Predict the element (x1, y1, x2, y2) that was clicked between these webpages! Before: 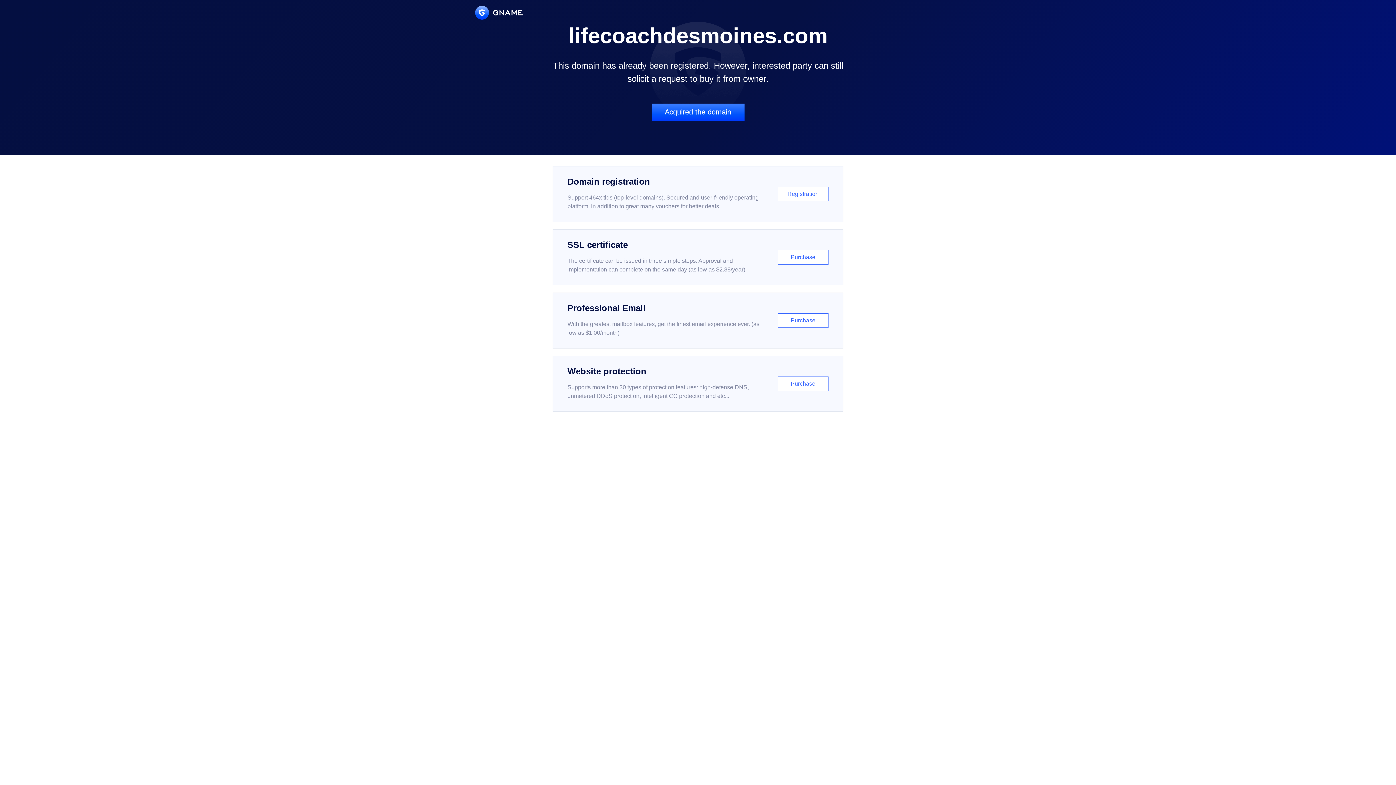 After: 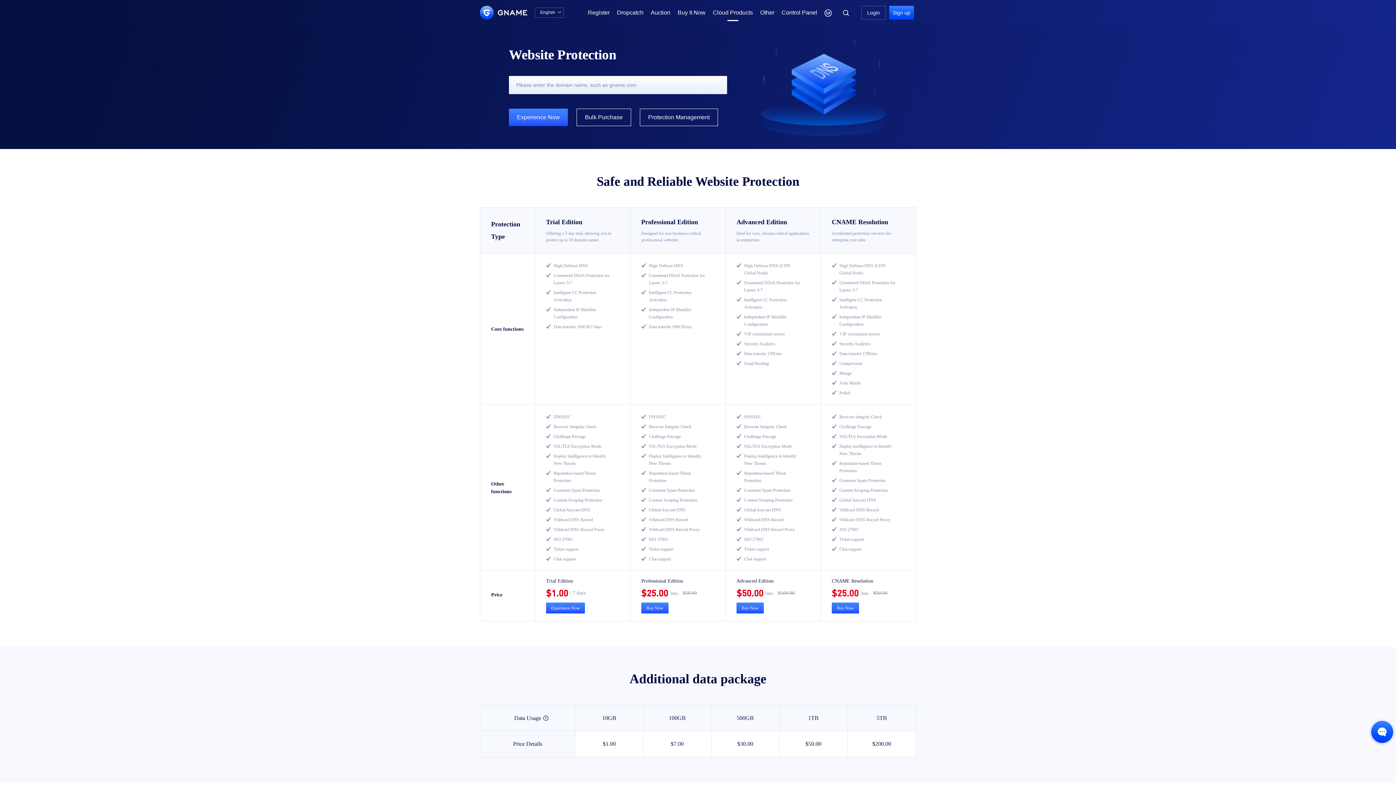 Action: label: Website protection

Supports more than 30 types of protection features: high-defense DNS, unmetered DDoS protection, intelligent CC protection and etc...

Purchase bbox: (552, 356, 843, 412)